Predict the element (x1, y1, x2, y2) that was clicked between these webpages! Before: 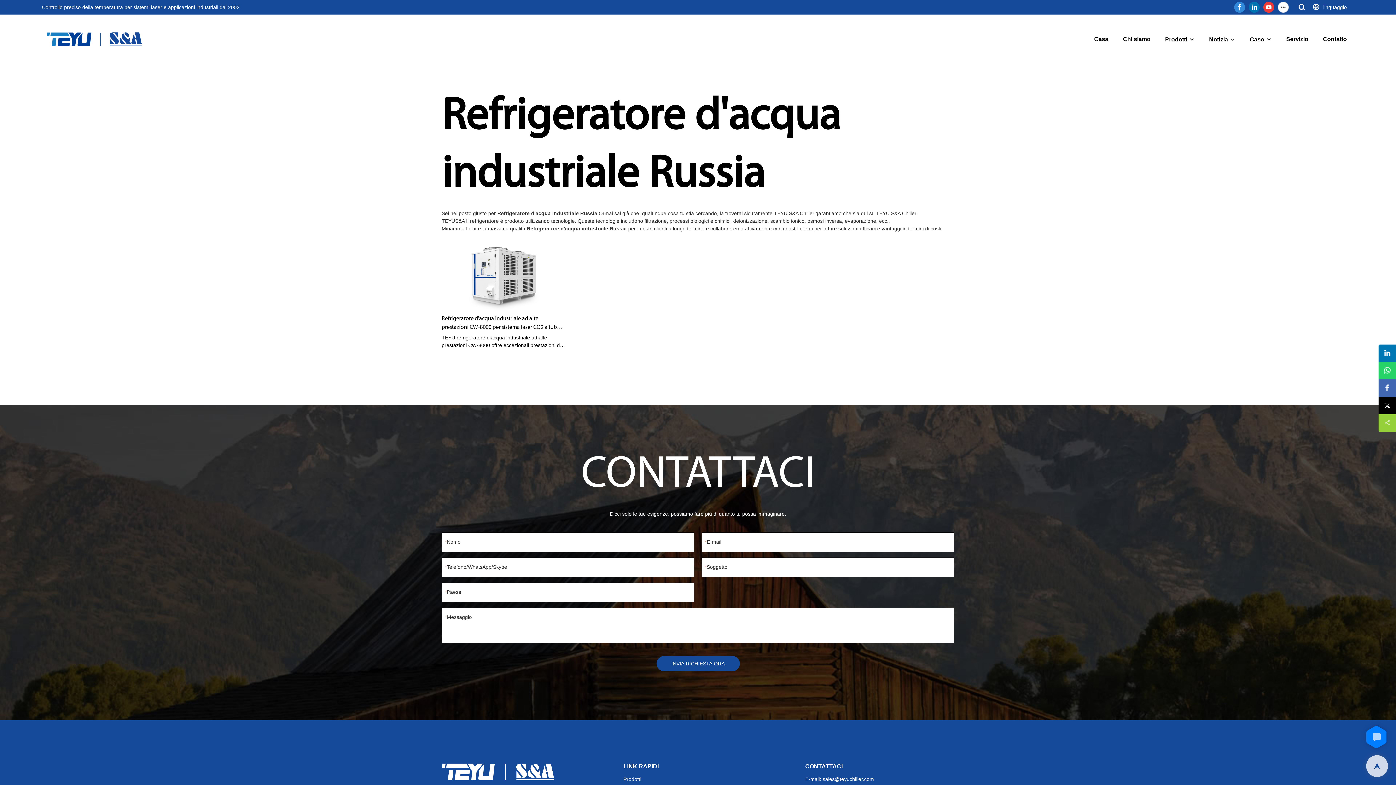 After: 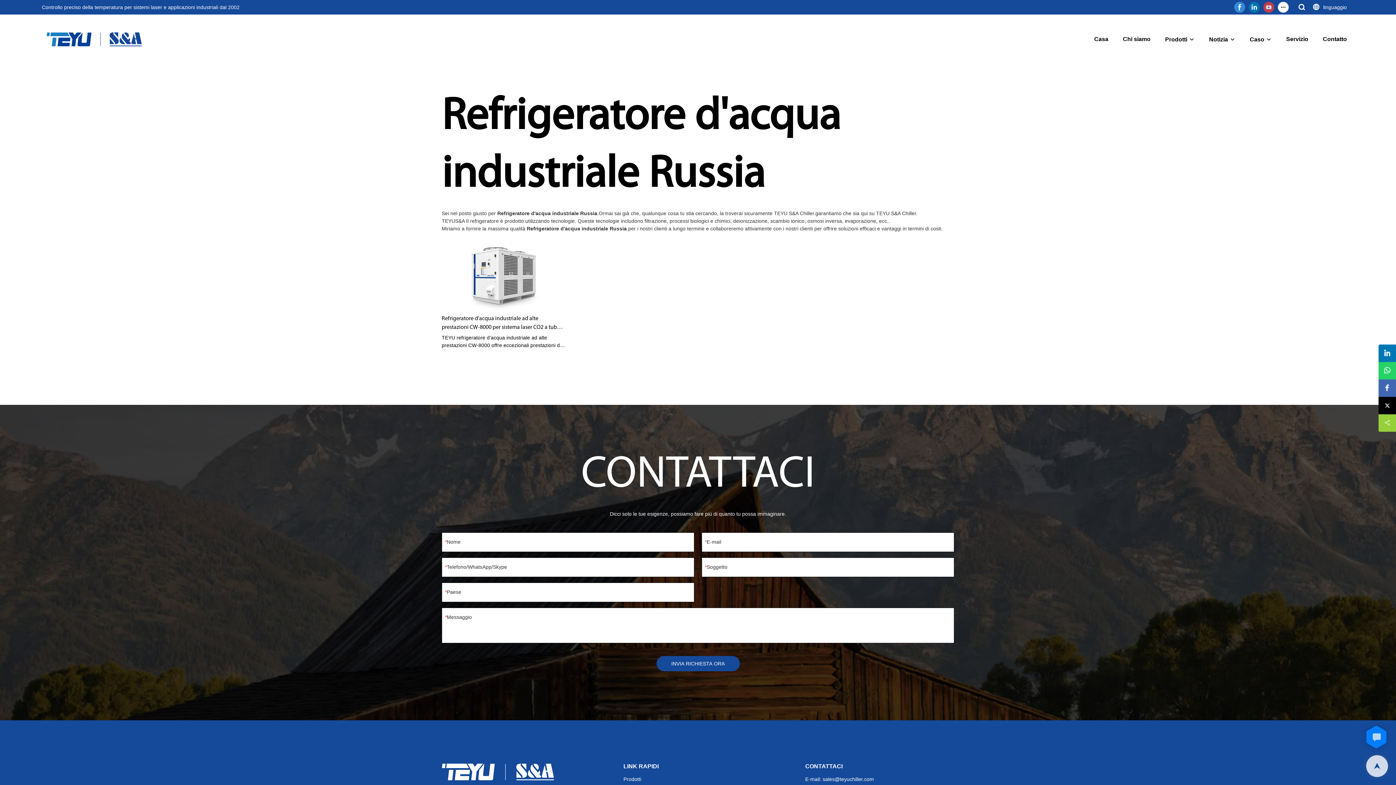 Action: bbox: (1263, 0, 1274, 14)